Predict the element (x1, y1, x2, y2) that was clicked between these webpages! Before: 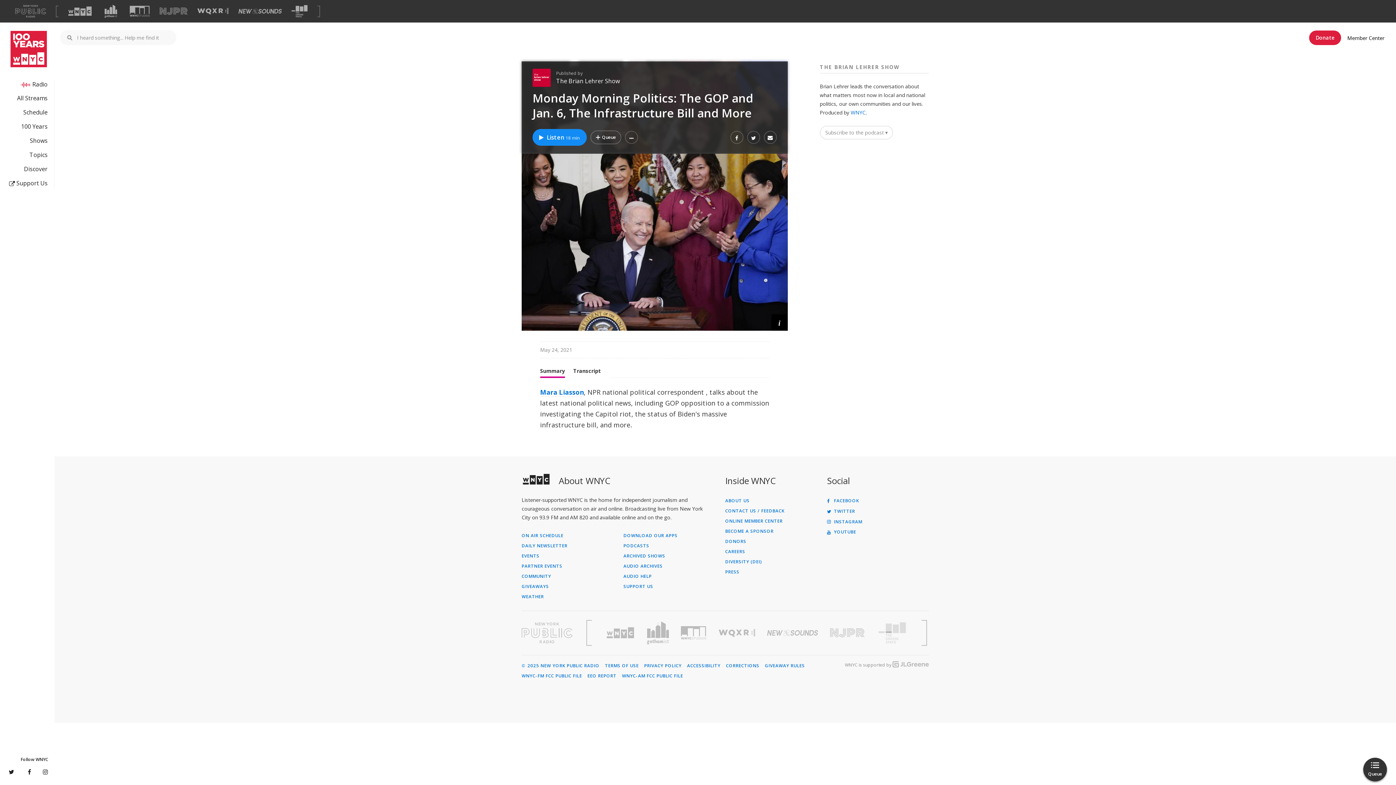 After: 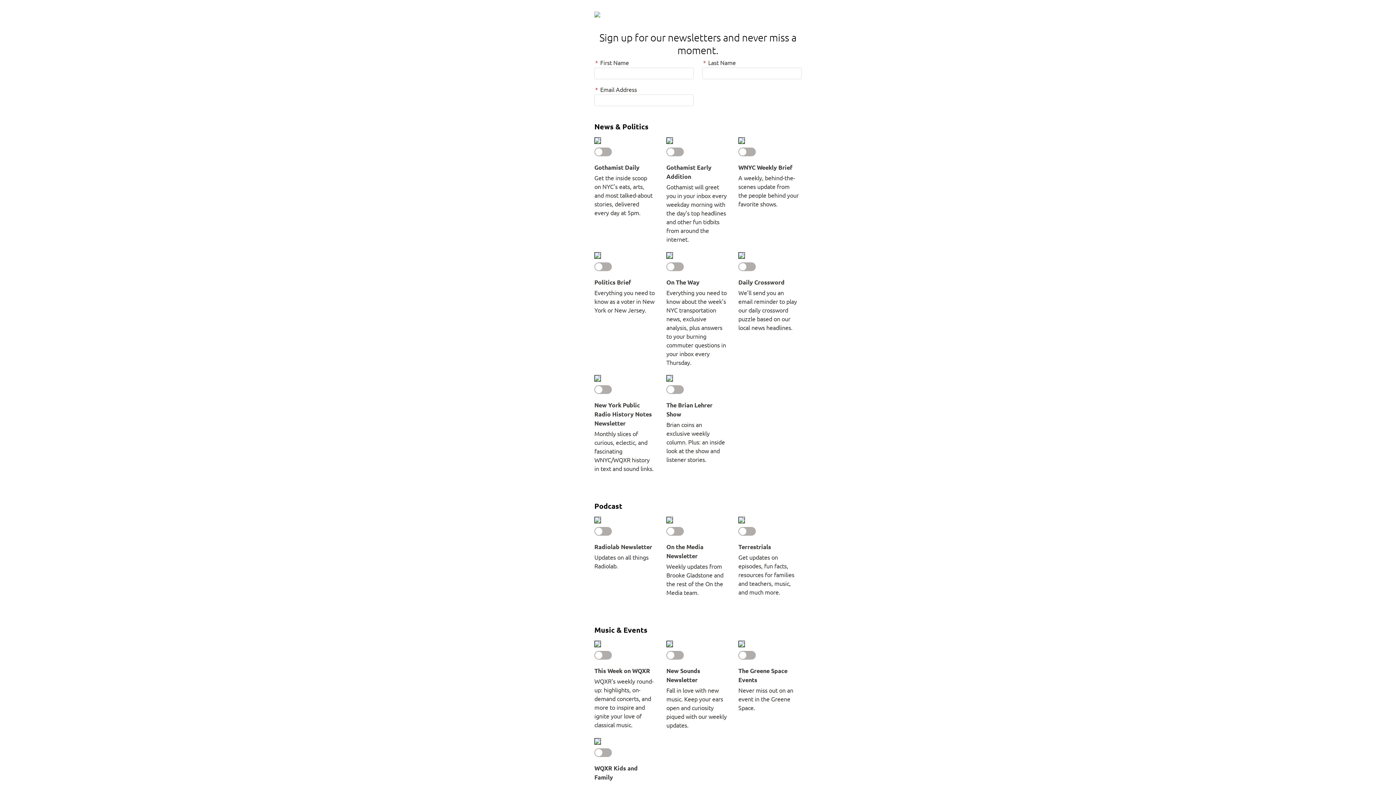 Action: bbox: (521, 543, 623, 548) label: DAILY NEWSLETTER